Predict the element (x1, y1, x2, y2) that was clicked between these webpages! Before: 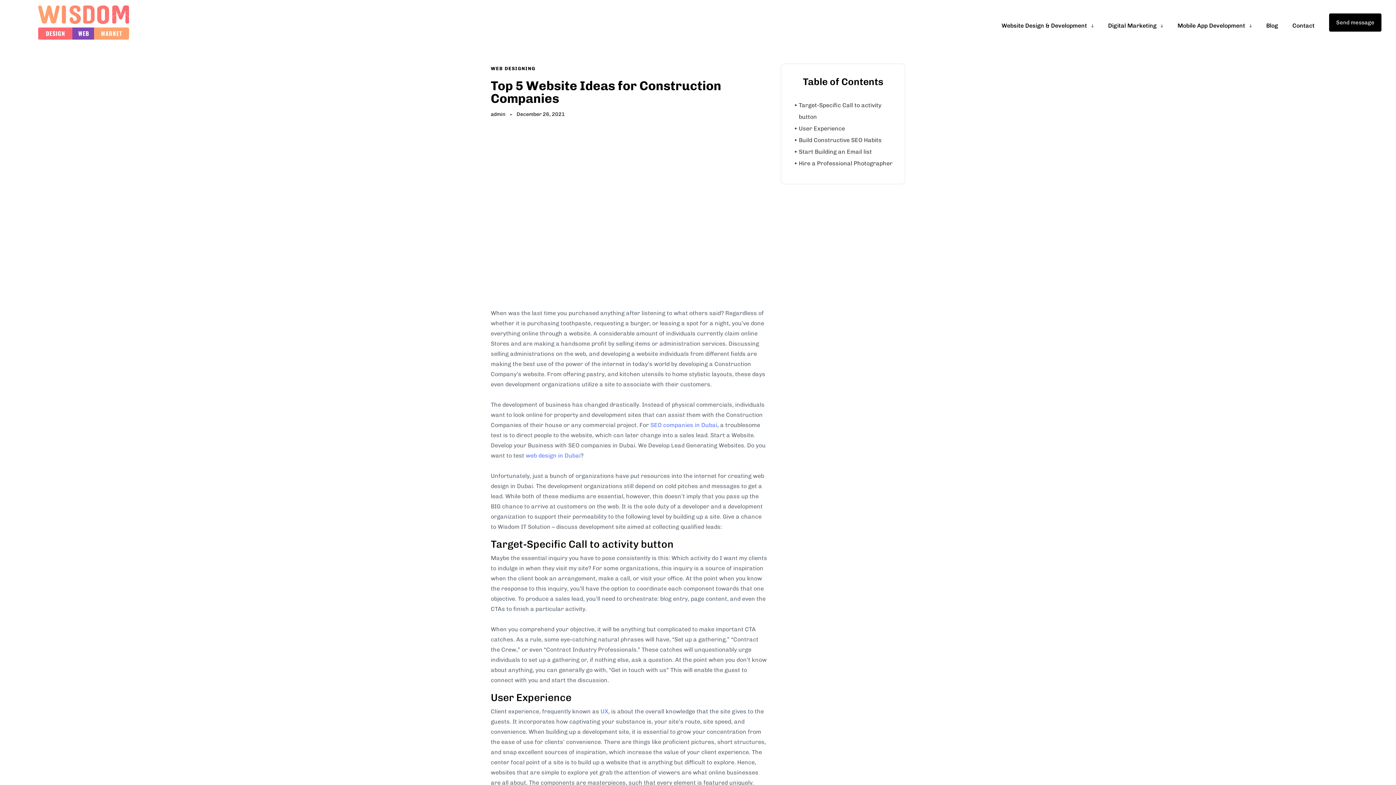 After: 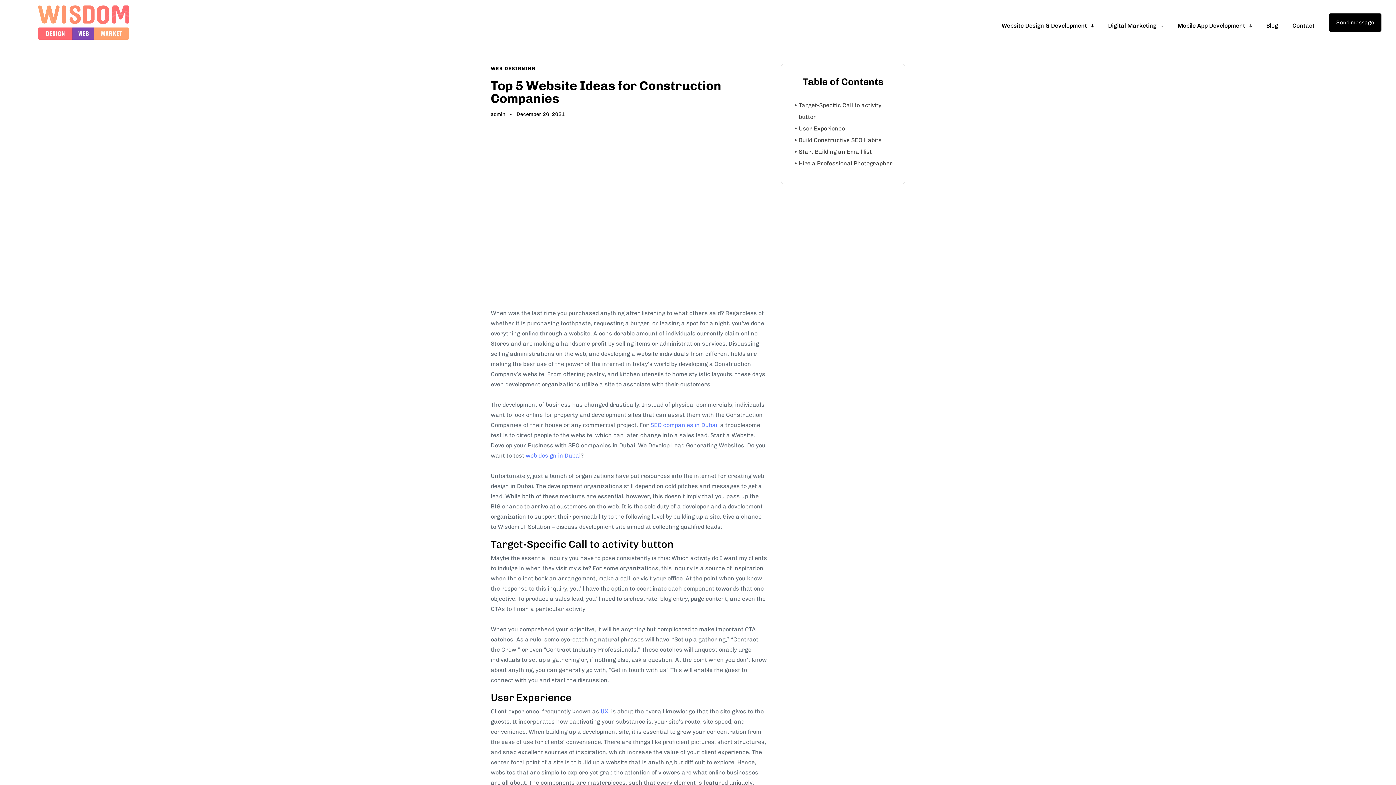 Action: bbox: (516, 109, 565, 119) label: December 26, 2021